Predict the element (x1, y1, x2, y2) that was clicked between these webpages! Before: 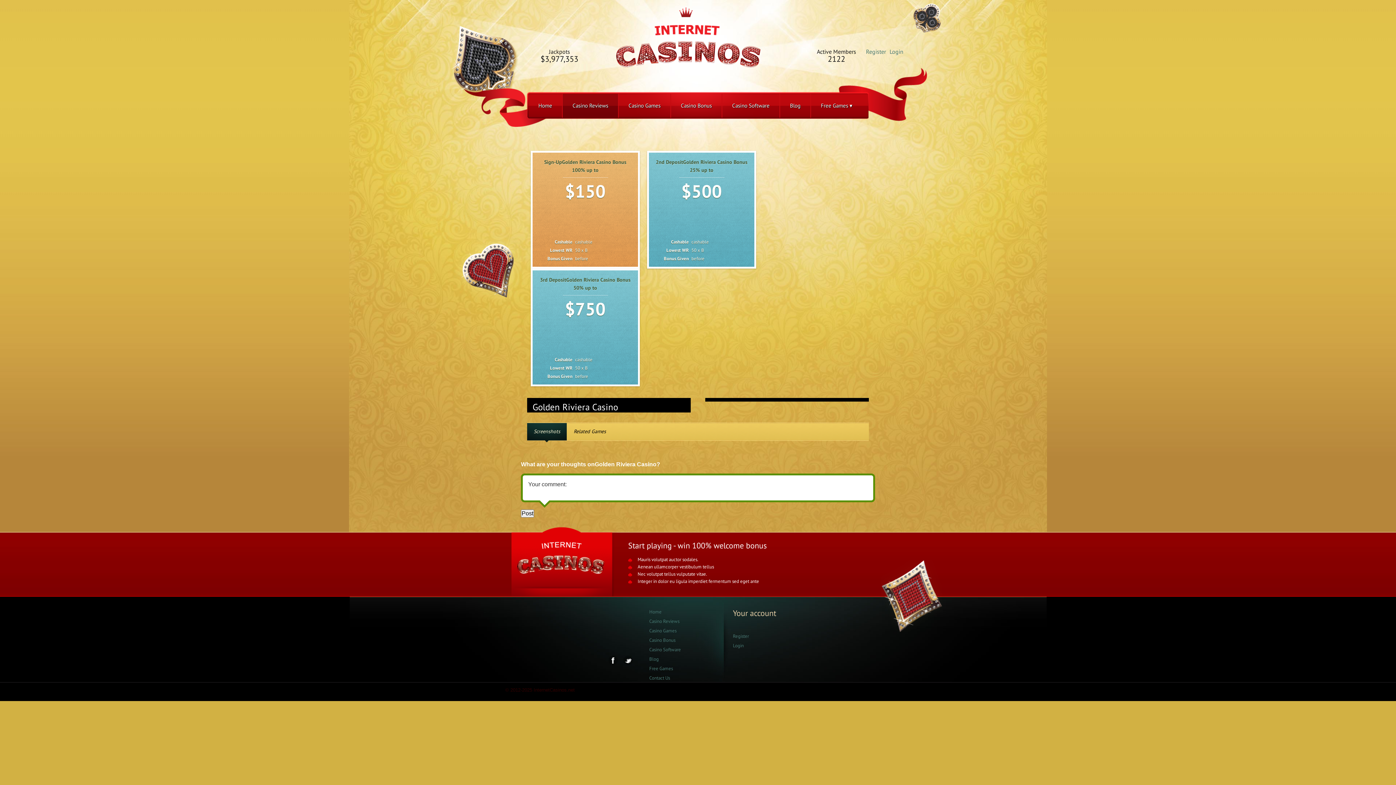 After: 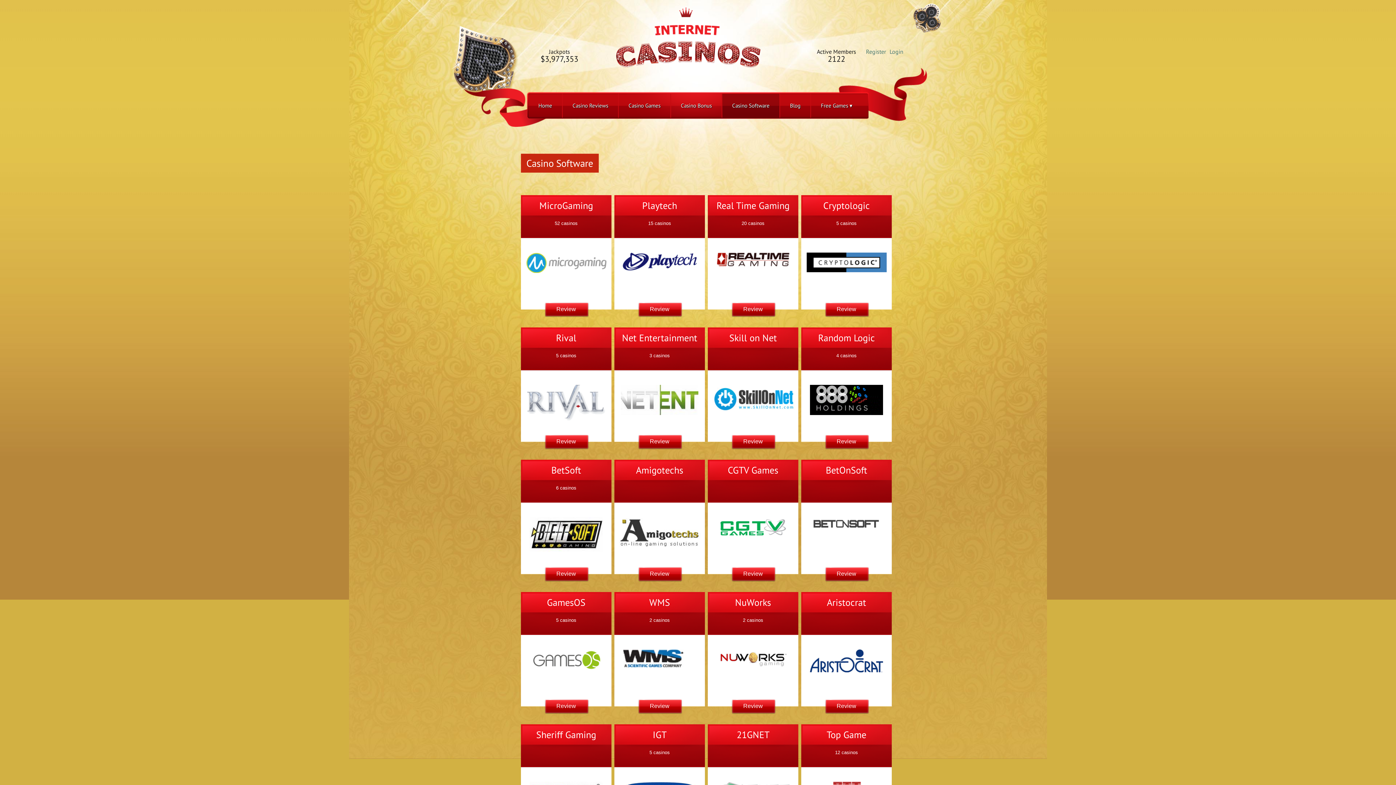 Action: label: Casino Software bbox: (649, 646, 681, 653)